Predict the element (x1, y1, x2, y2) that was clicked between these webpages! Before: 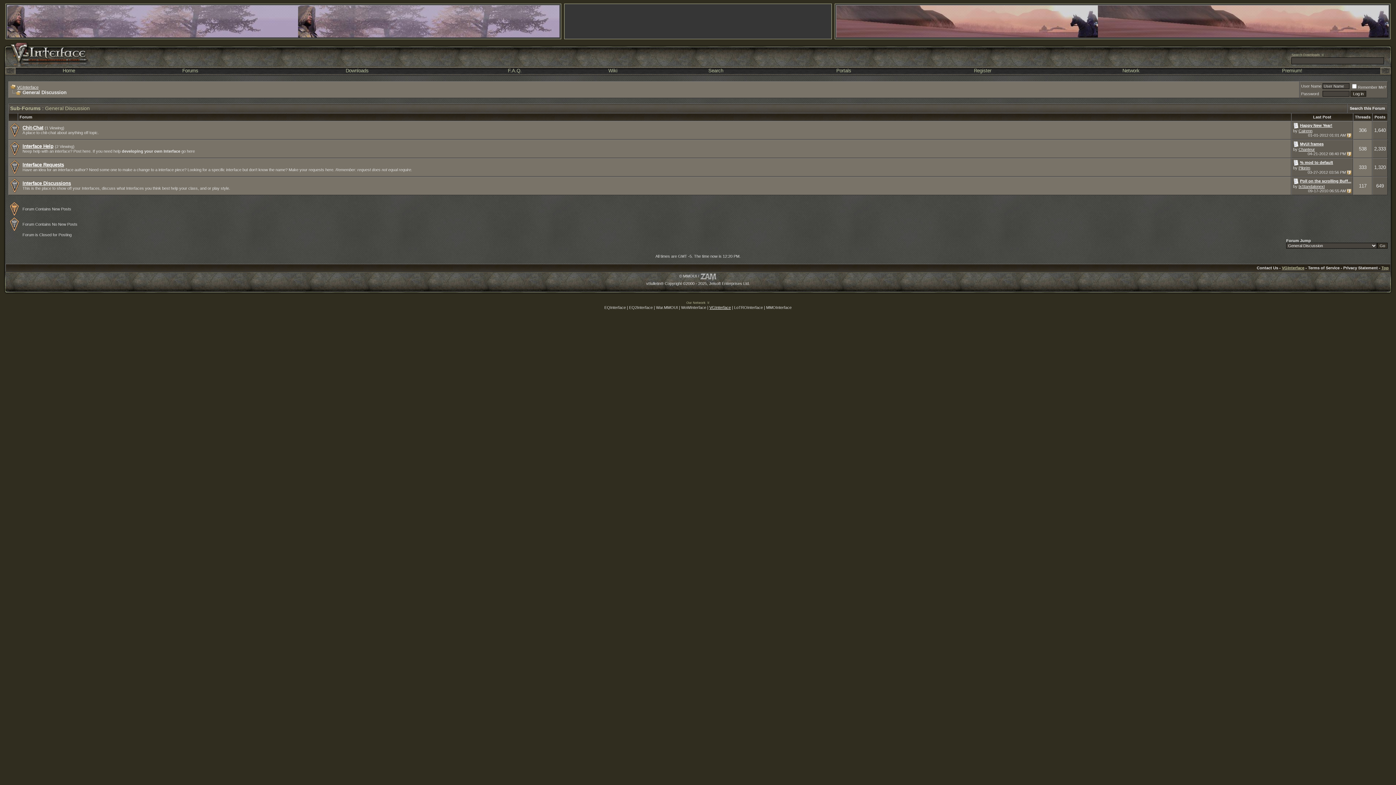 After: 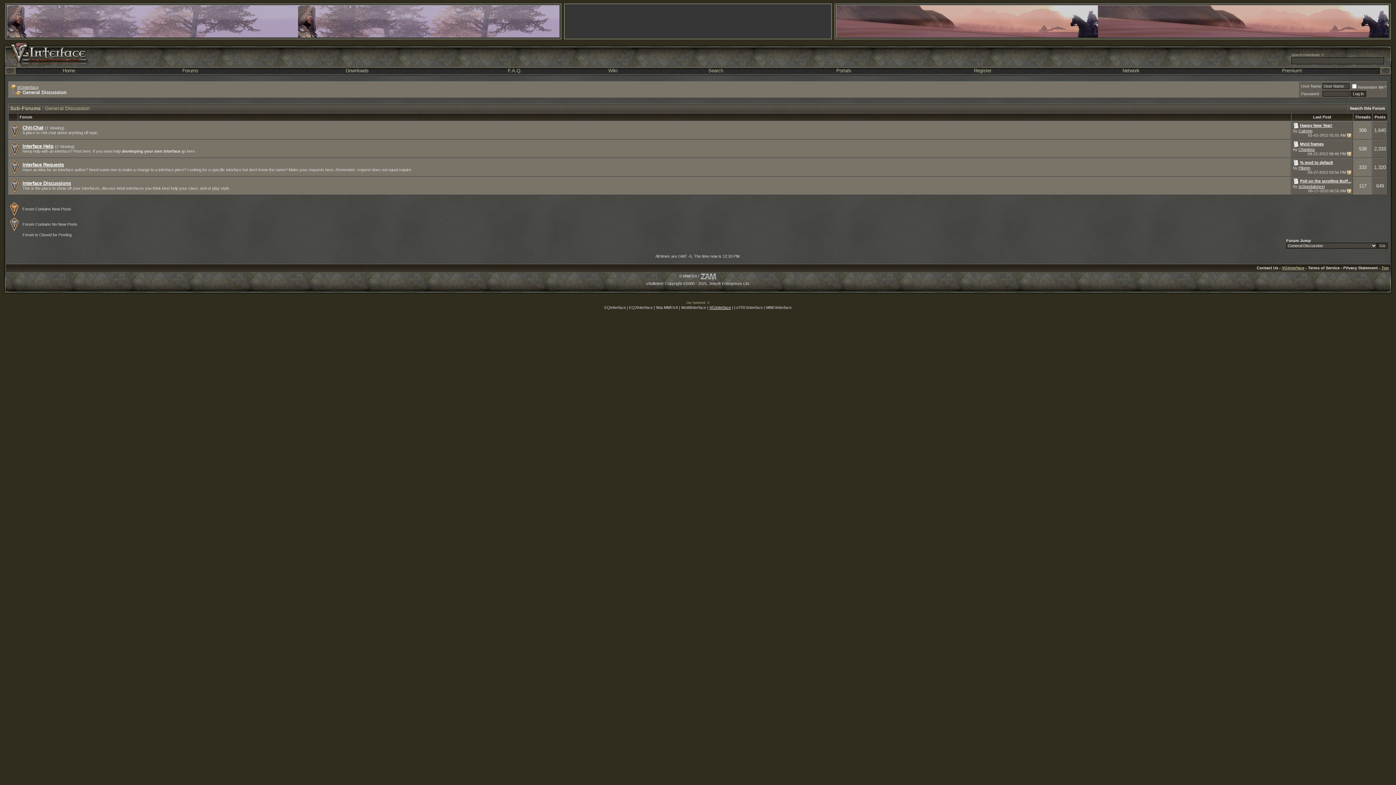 Action: label: Top bbox: (1381, 265, 1389, 270)